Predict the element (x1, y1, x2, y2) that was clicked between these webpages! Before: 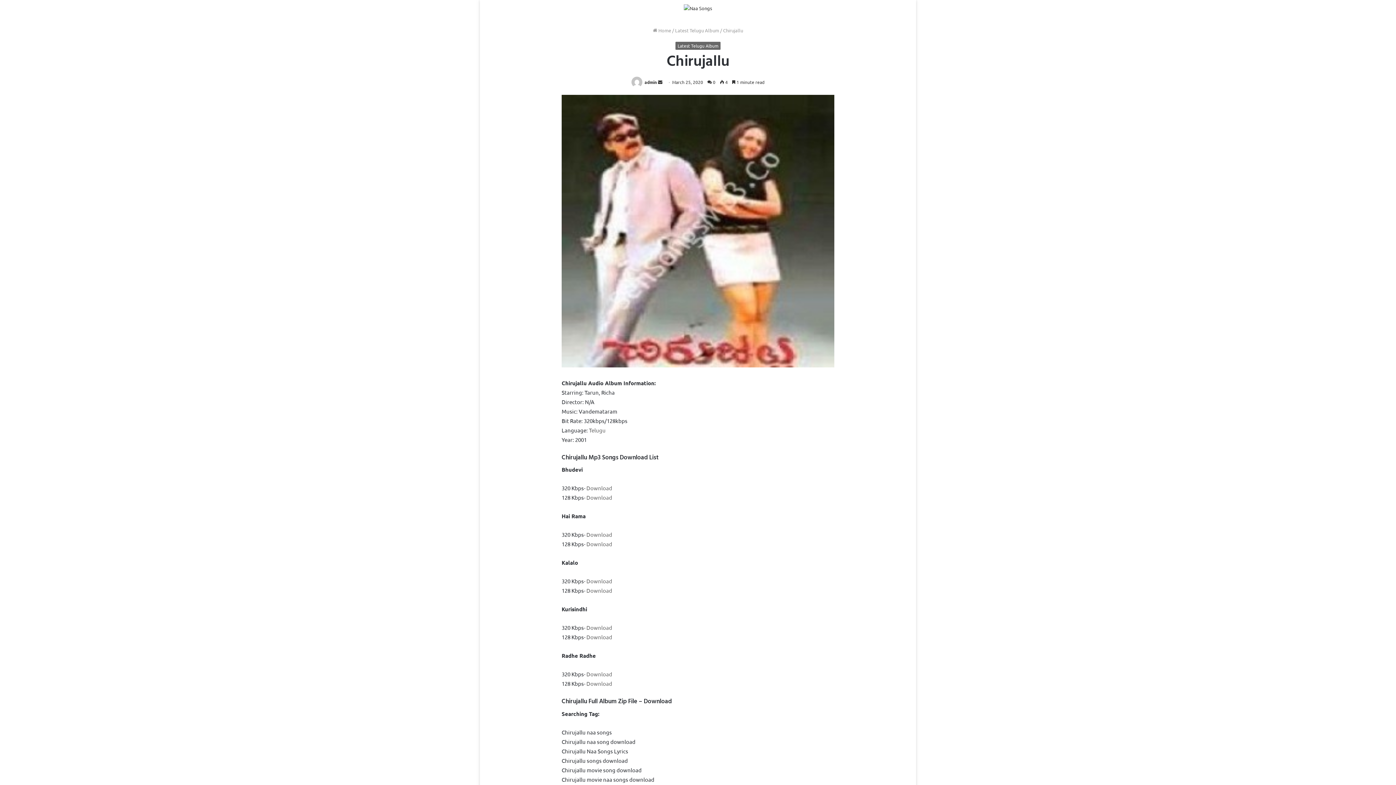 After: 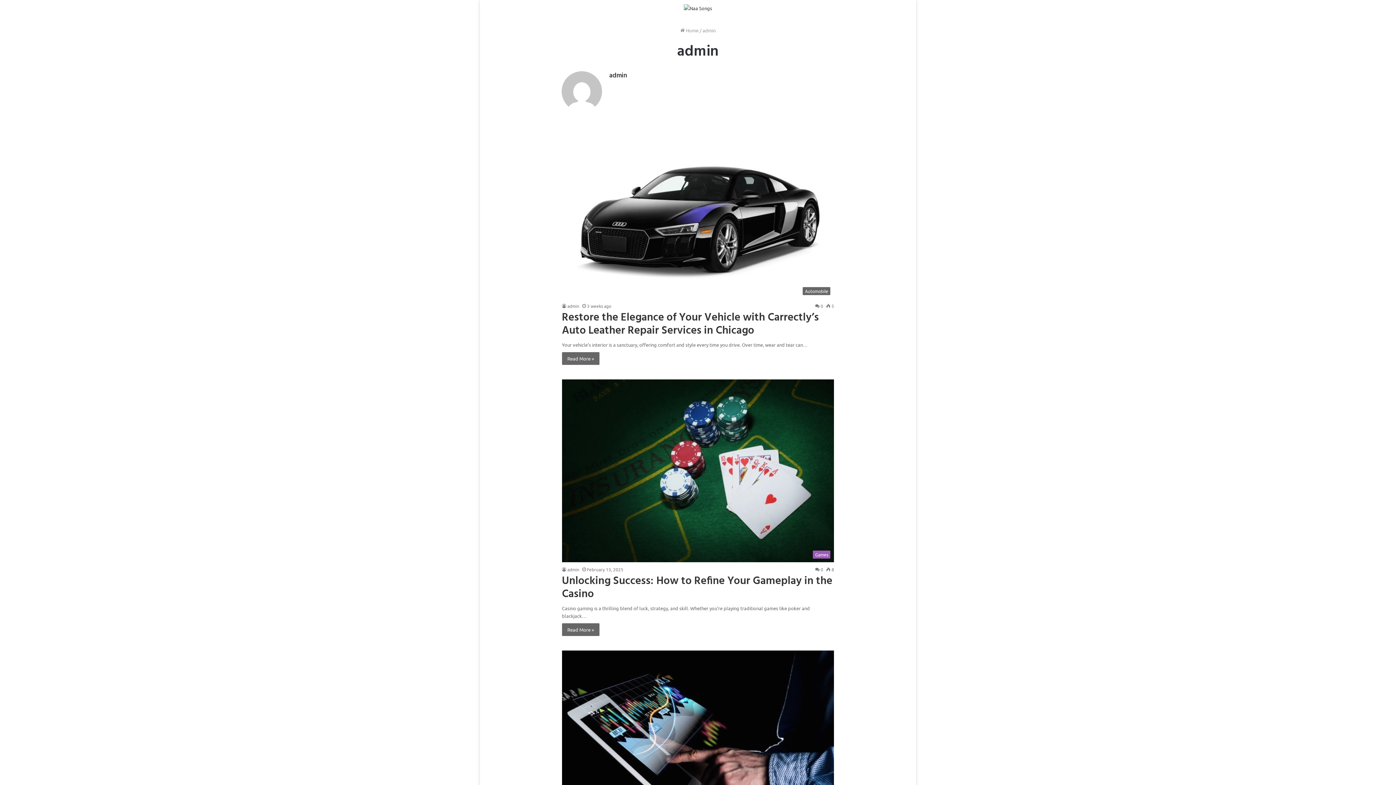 Action: bbox: (631, 79, 643, 85)